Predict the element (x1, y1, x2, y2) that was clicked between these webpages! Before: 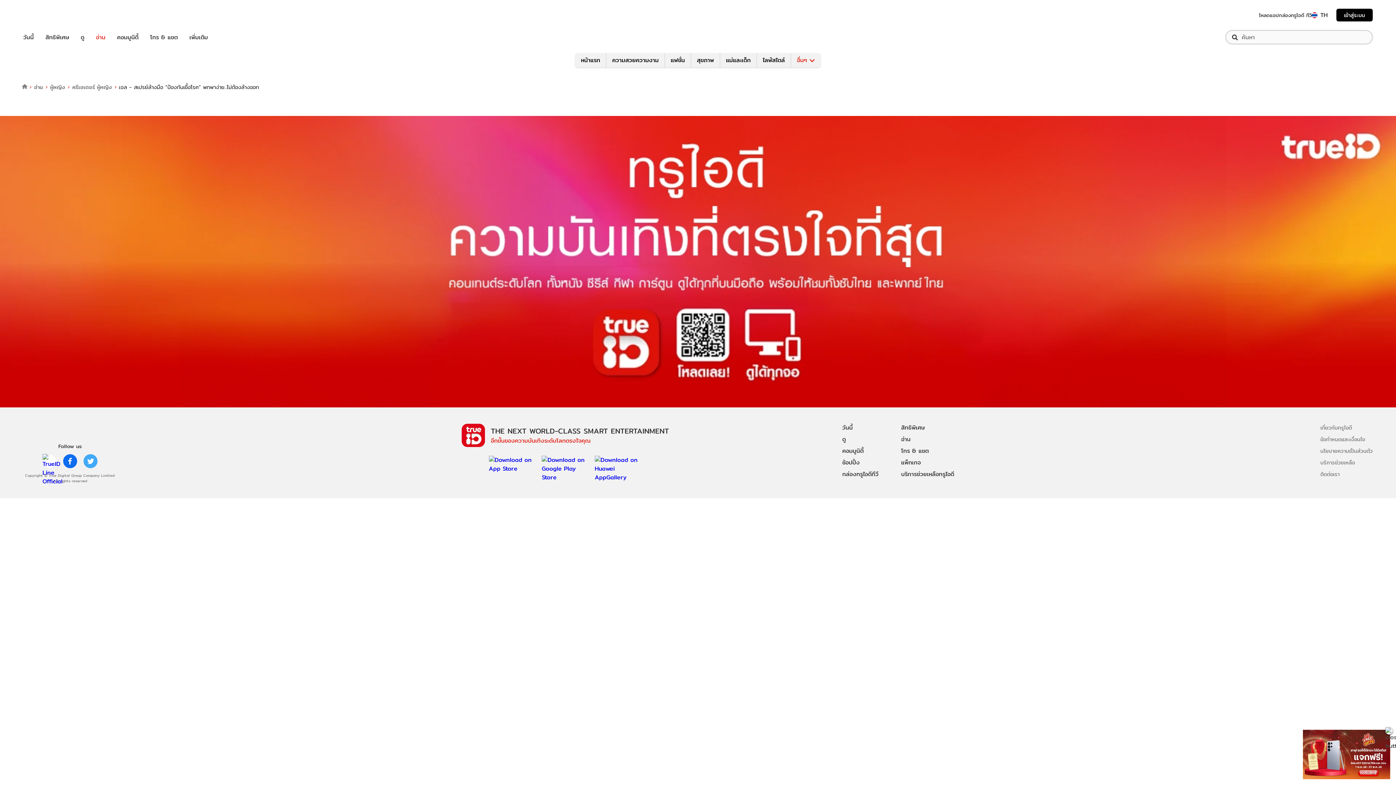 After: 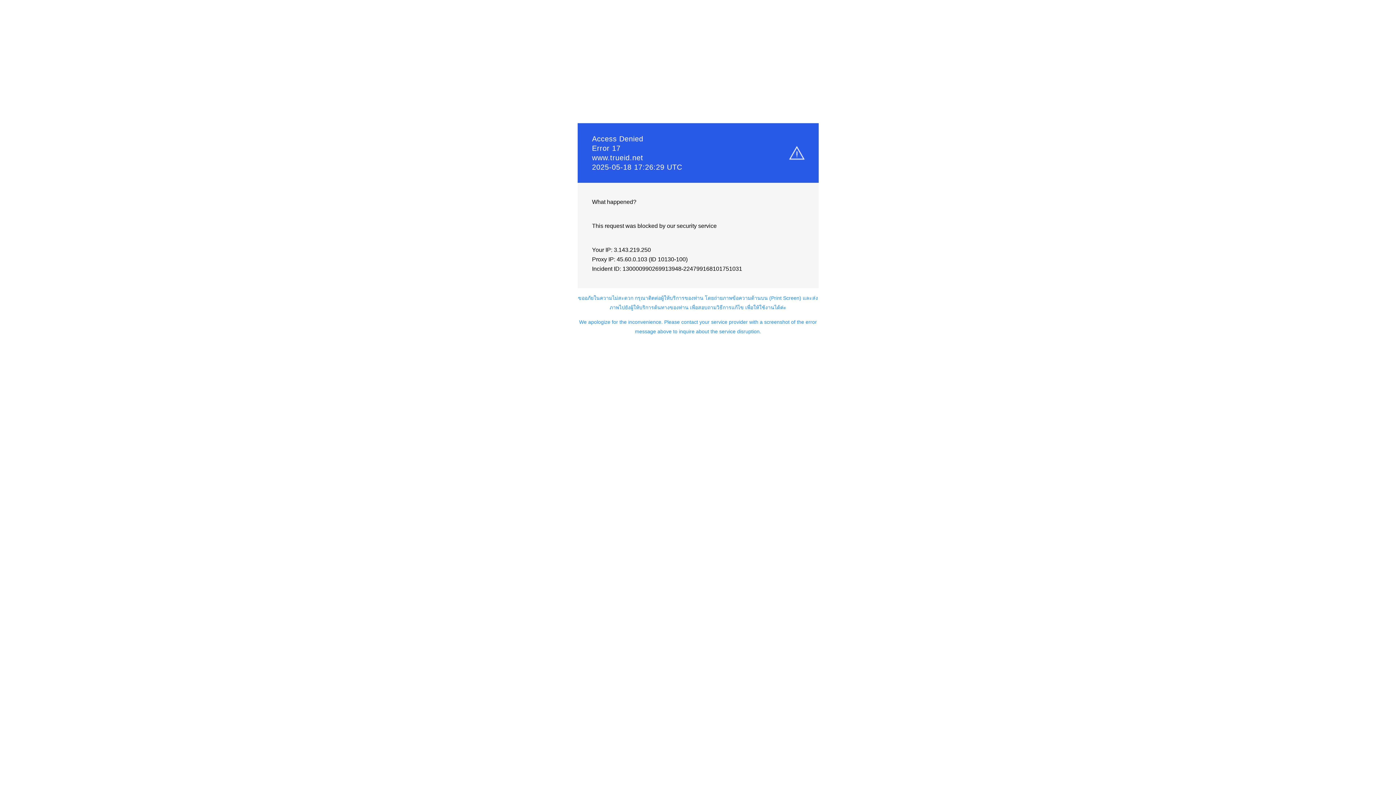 Action: label: ข้อกำหนดและเงื่อนไข bbox: (1320, 435, 1365, 443)